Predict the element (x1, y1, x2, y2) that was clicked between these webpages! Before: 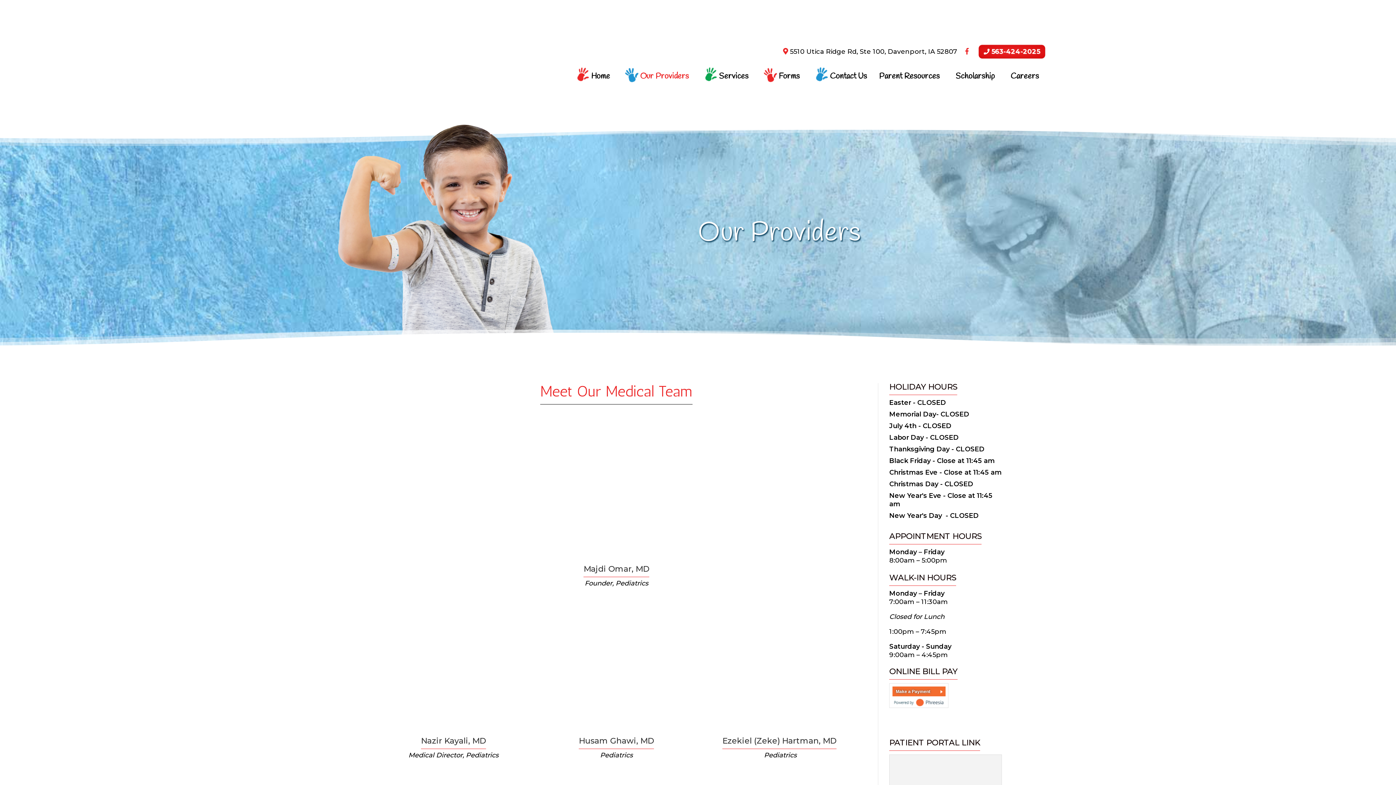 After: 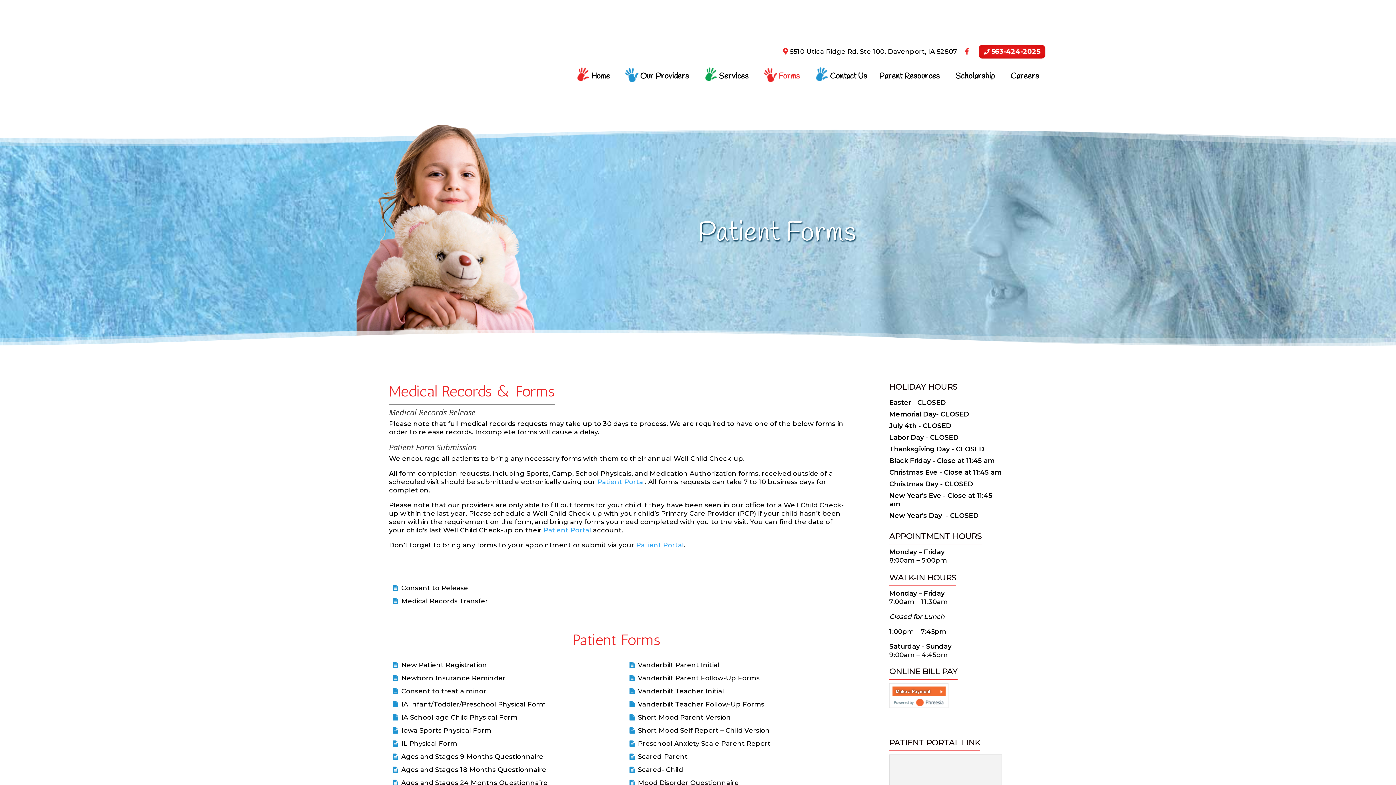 Action: label: Forms bbox: (778, 73, 807, 82)